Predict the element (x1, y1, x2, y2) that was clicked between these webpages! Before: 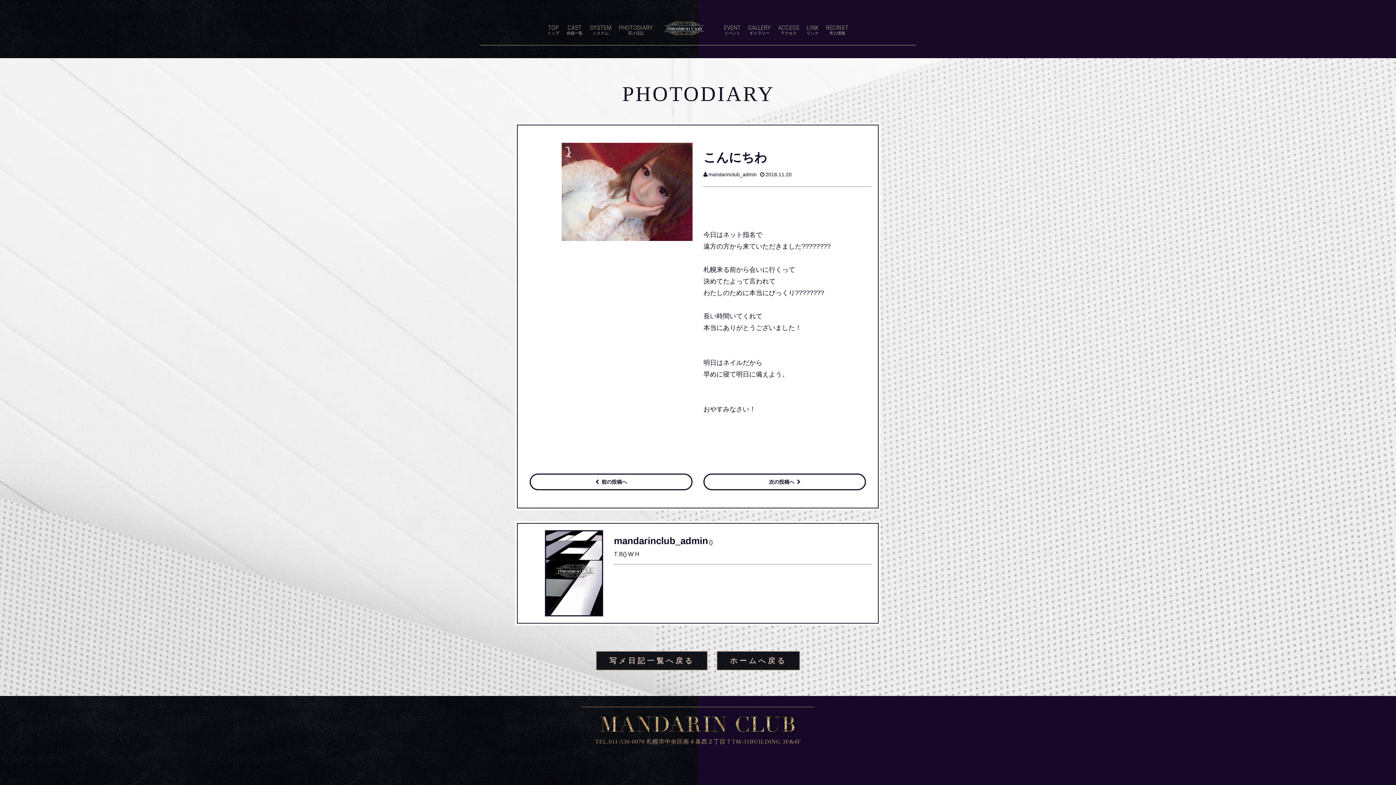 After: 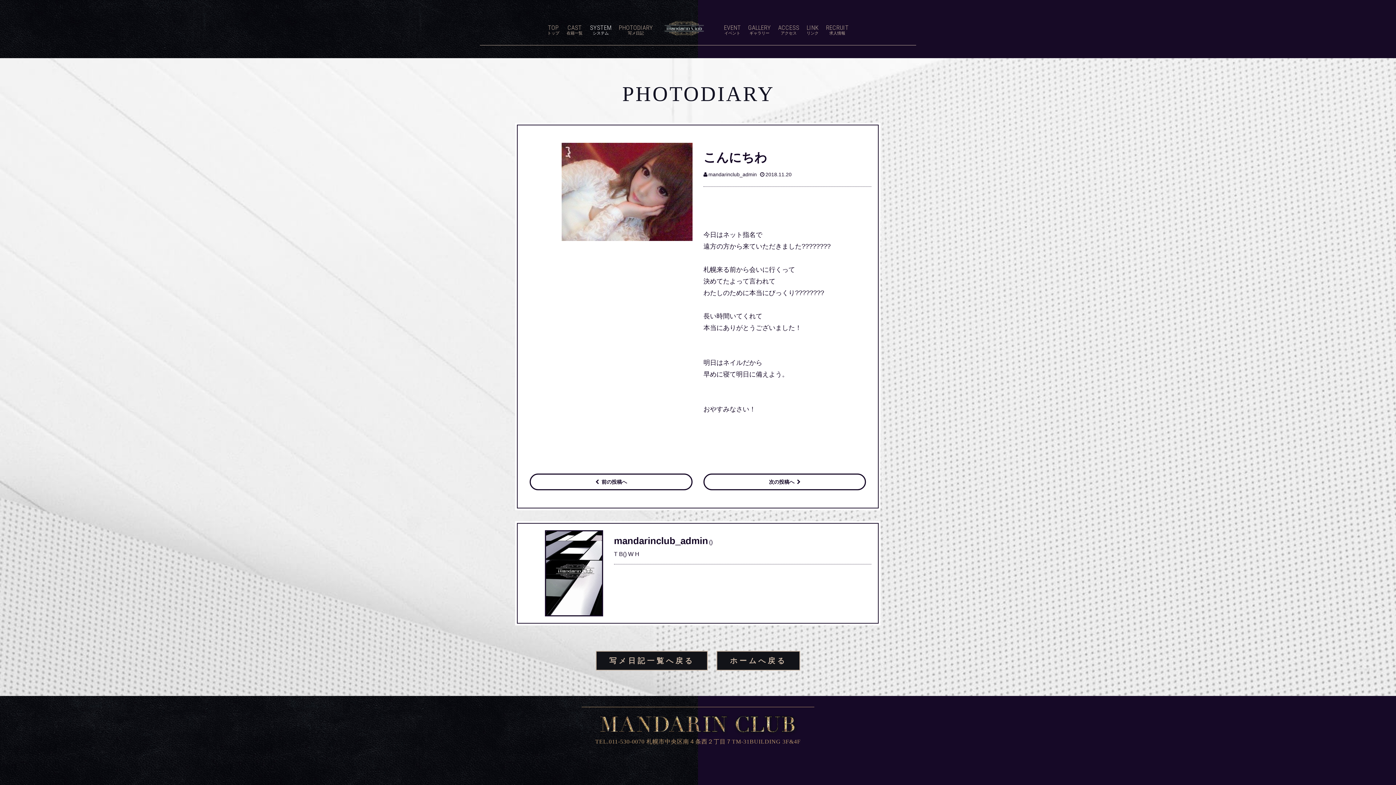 Action: bbox: (590, 24, 611, 35) label: SYSTEM
システム